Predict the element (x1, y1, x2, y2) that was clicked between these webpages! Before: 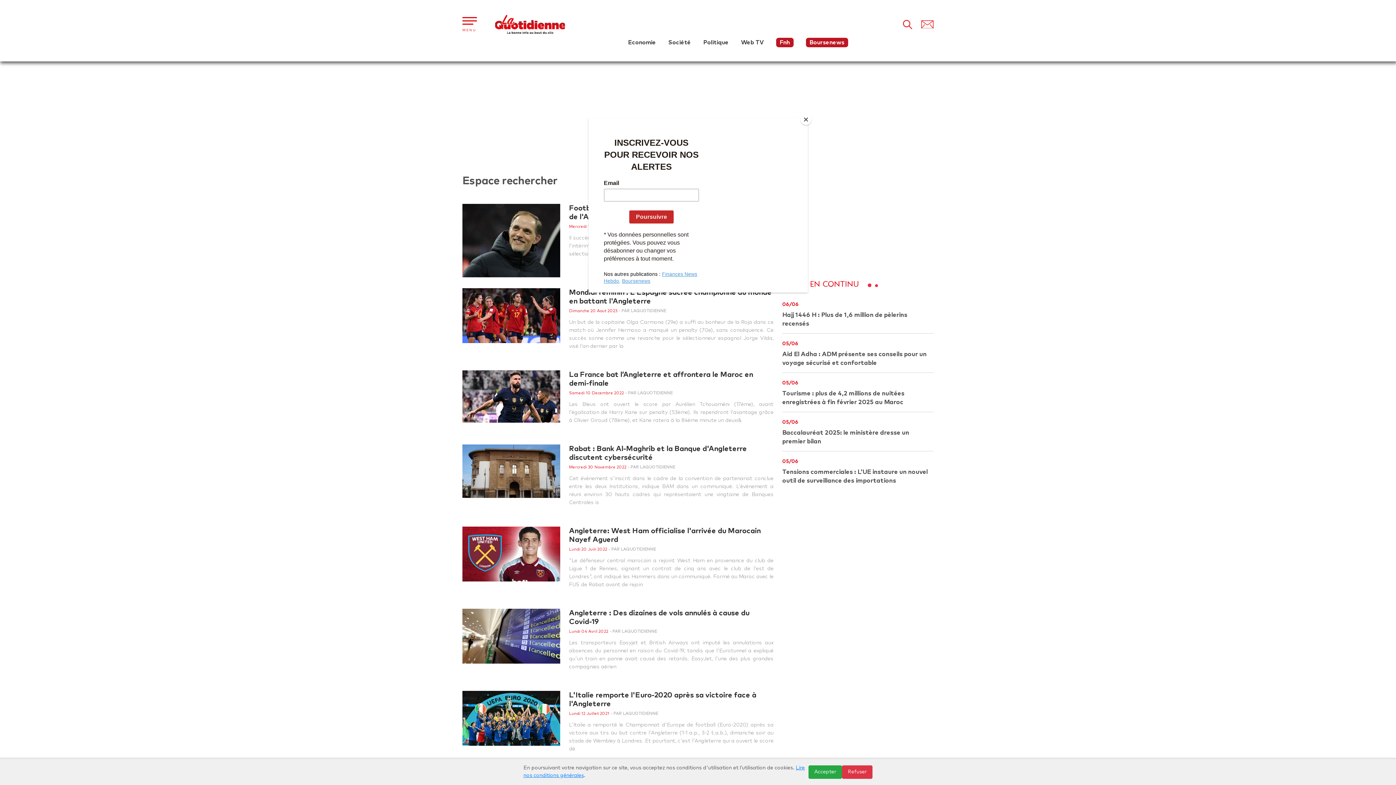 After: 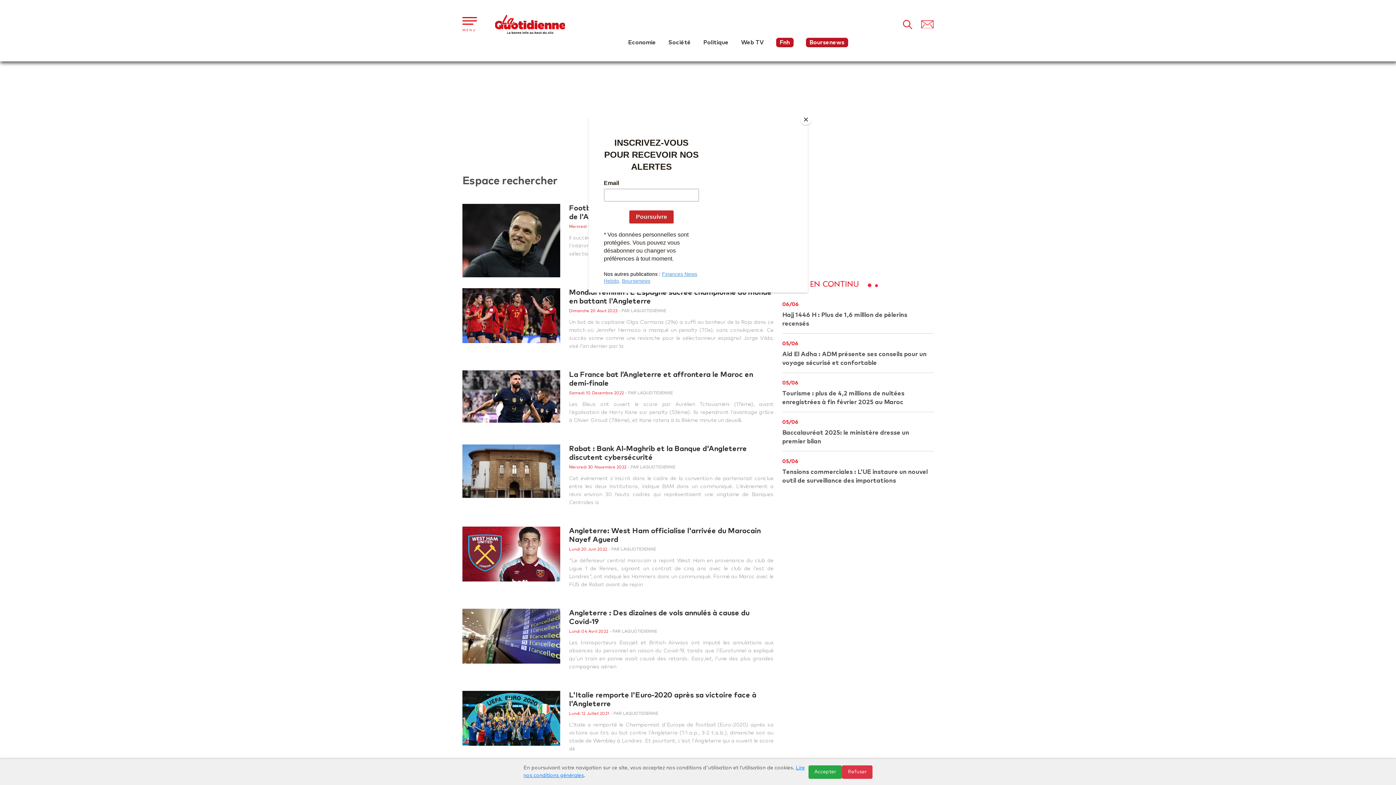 Action: bbox: (776, 37, 793, 47) label: Fnh